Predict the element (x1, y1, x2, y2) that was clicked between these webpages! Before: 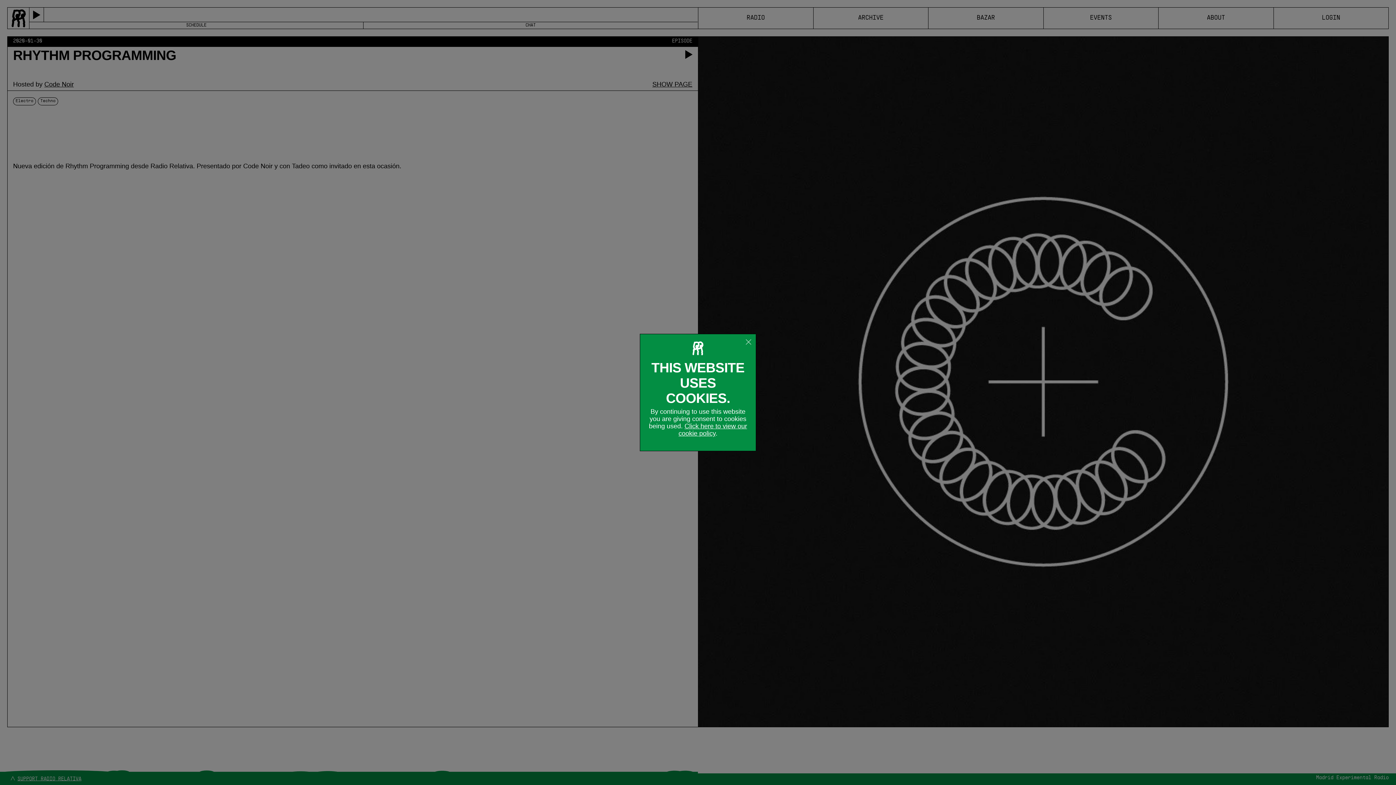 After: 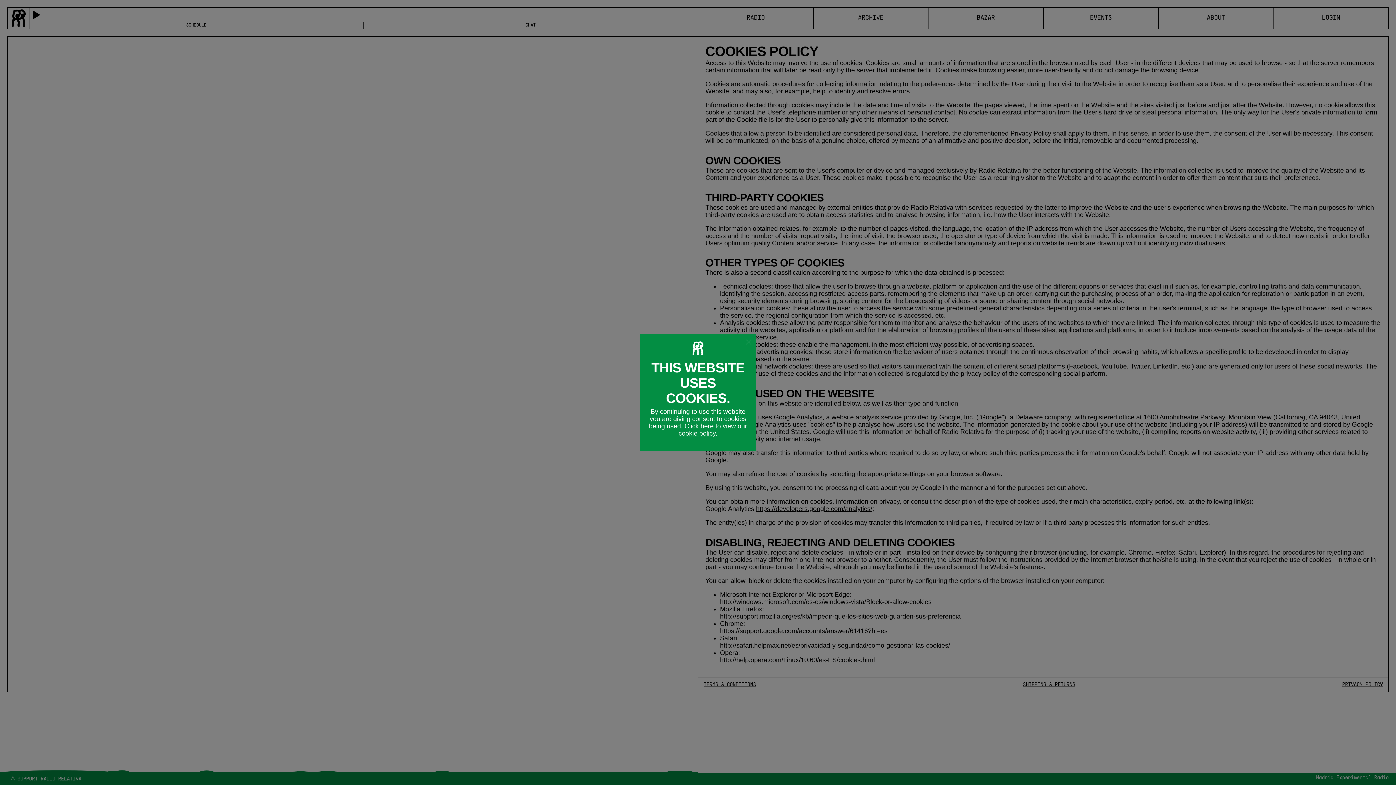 Action: label: Click here to view our cookie policy bbox: (678, 422, 747, 437)